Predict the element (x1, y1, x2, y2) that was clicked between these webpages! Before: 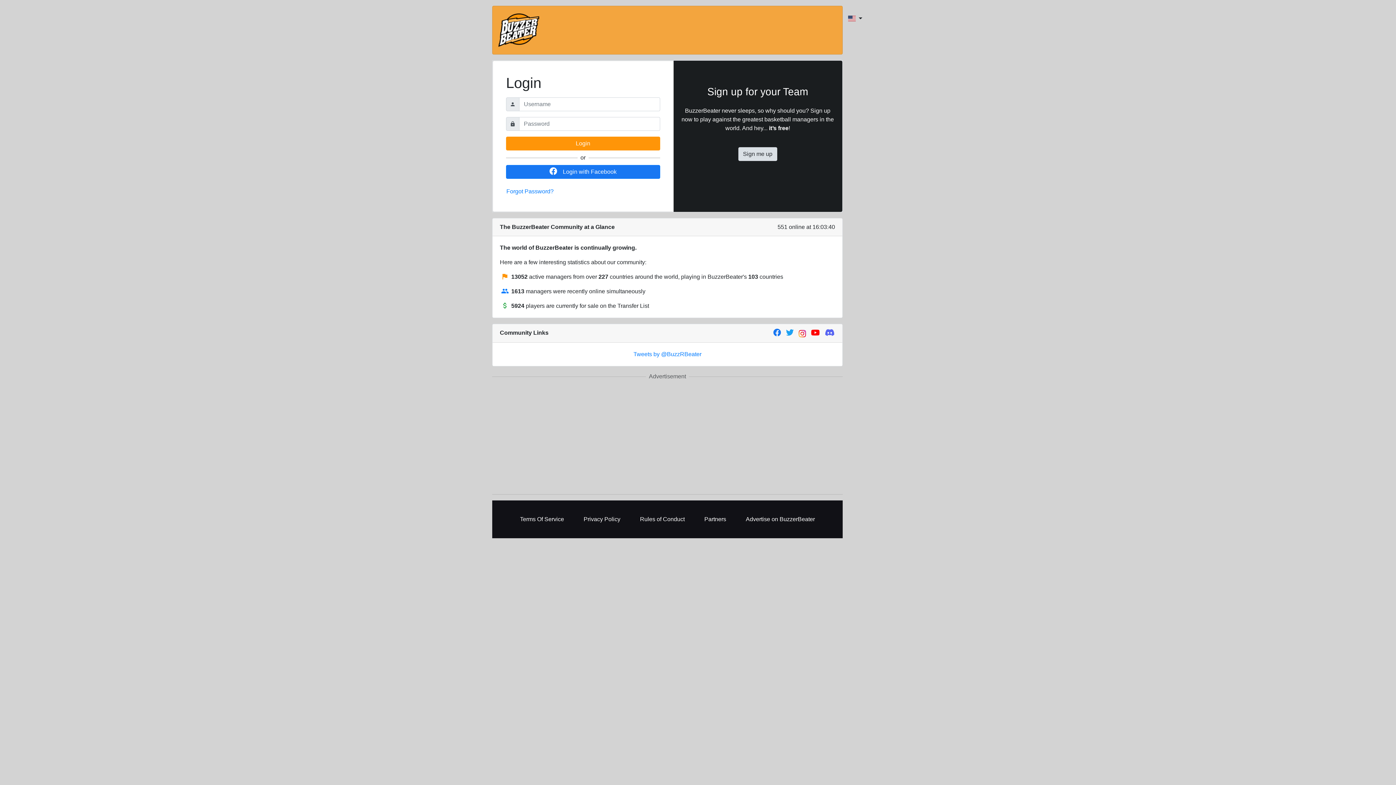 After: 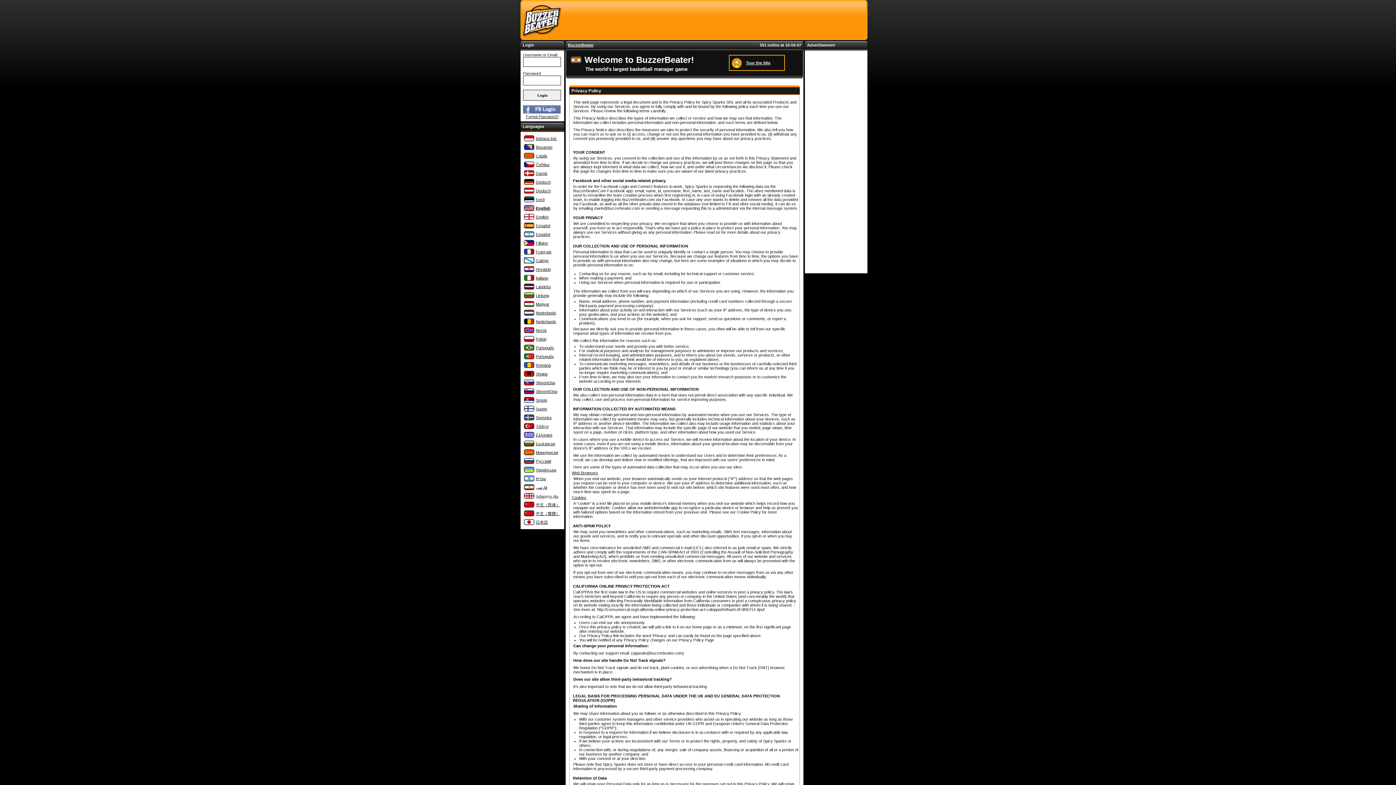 Action: bbox: (580, 511, 624, 527) label: Privacy Policy